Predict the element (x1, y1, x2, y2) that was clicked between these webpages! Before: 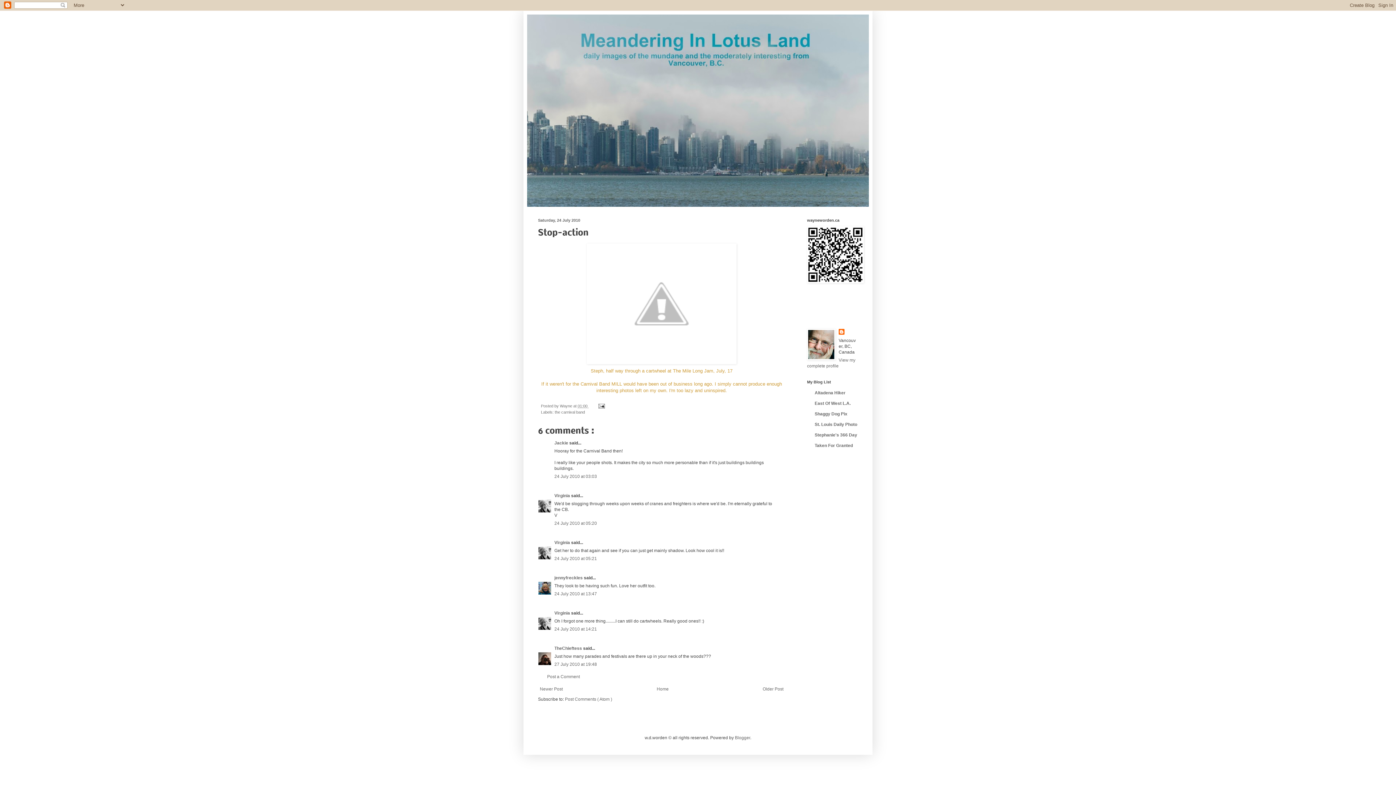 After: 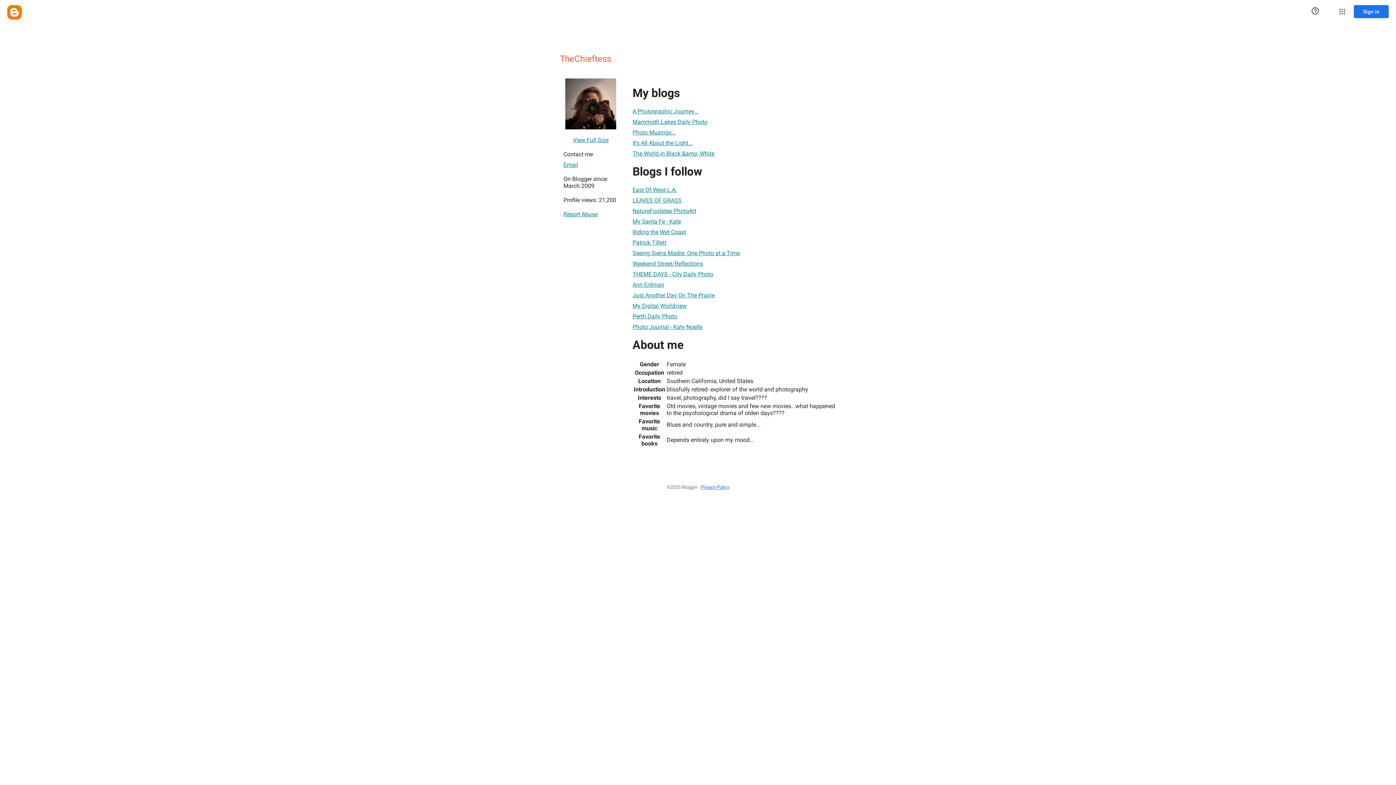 Action: label: TheChieftess  bbox: (554, 646, 583, 651)